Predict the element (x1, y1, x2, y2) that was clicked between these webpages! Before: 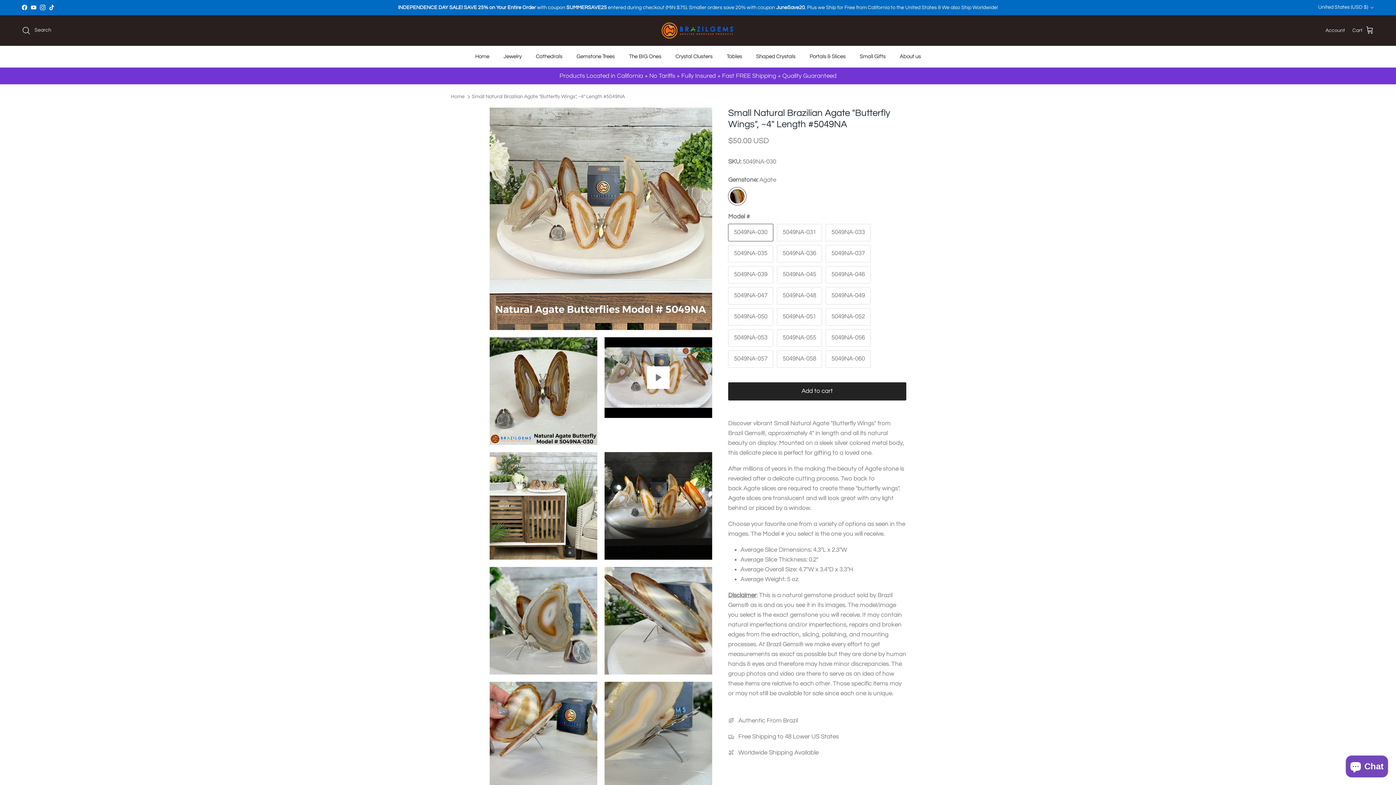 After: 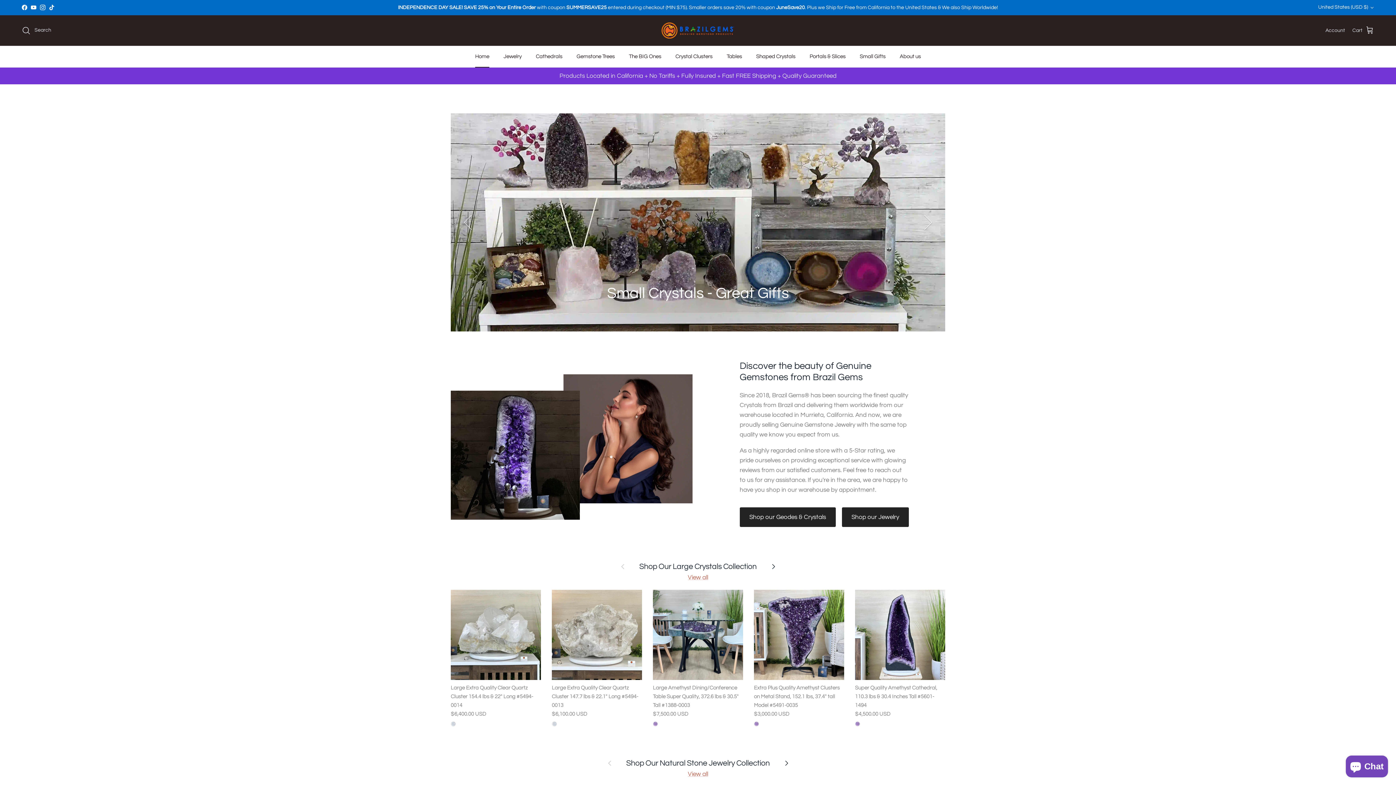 Action: bbox: (661, 22, 734, 38)